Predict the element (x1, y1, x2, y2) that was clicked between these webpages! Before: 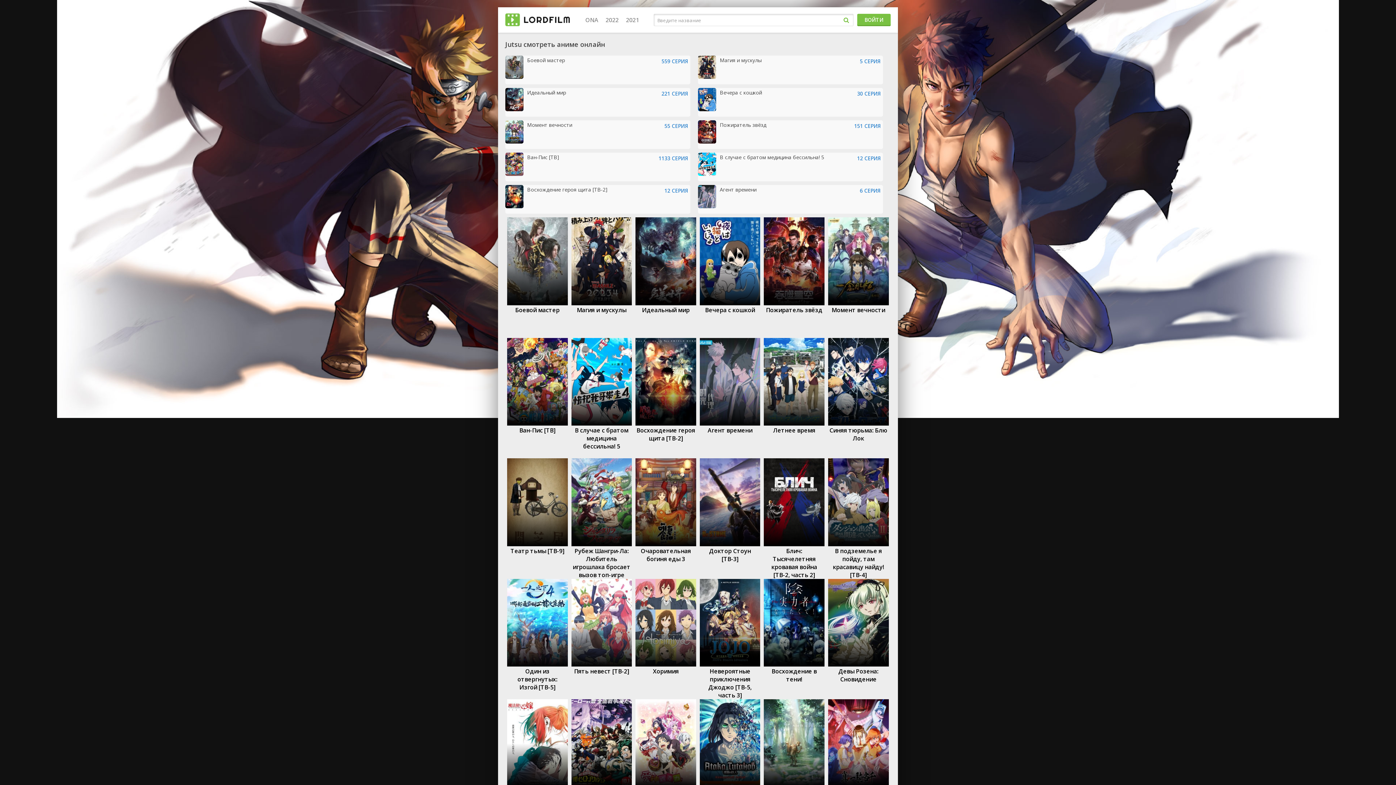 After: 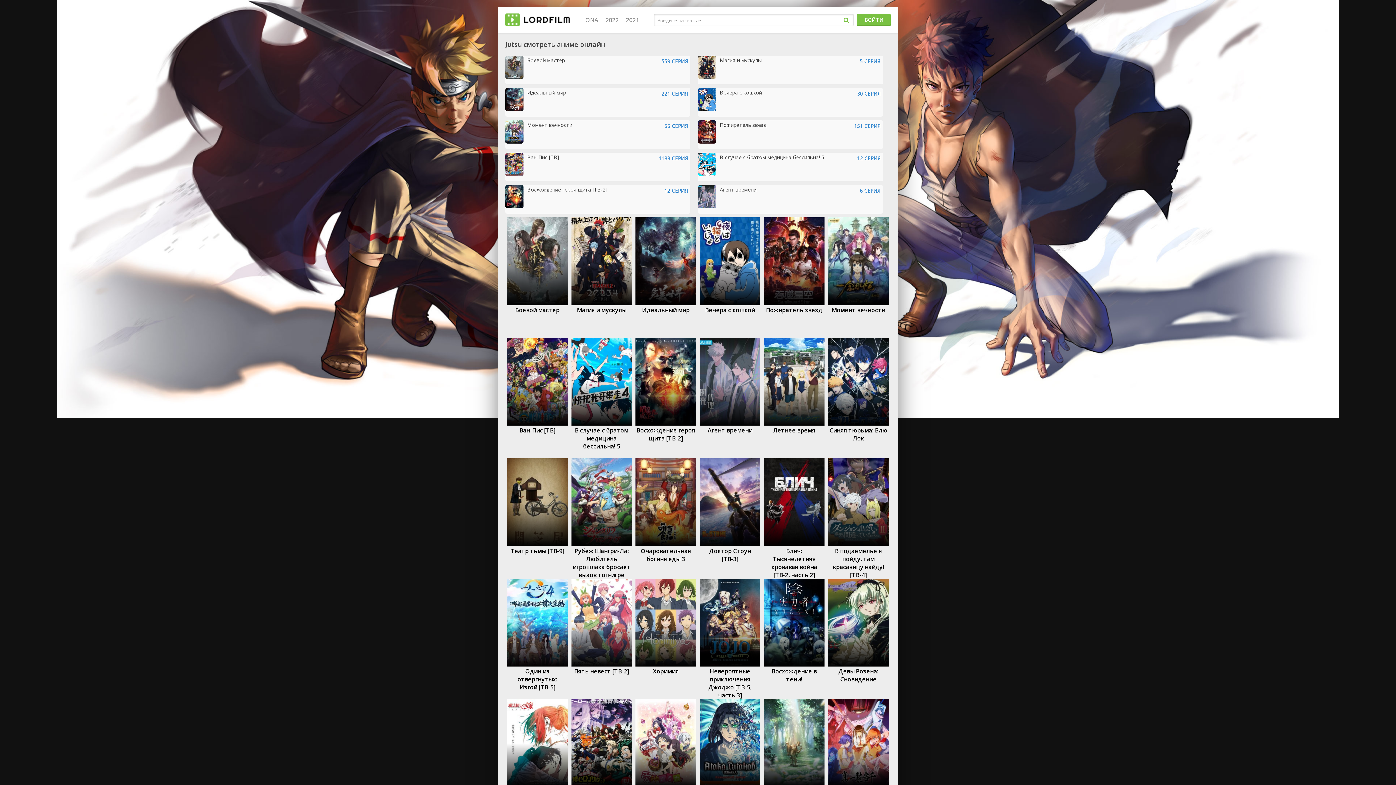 Action: bbox: (507, 338, 567, 454) label: Ван-Пис [ТВ]